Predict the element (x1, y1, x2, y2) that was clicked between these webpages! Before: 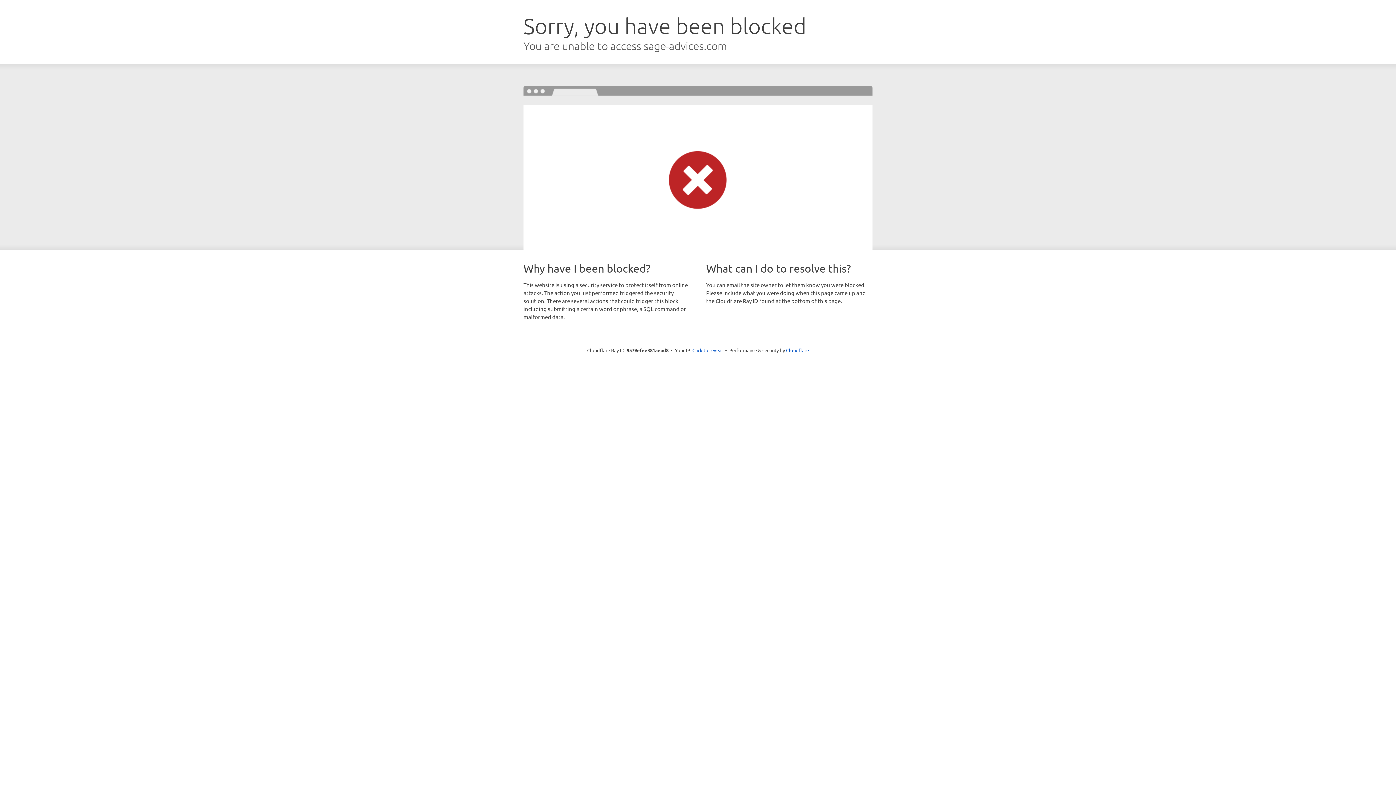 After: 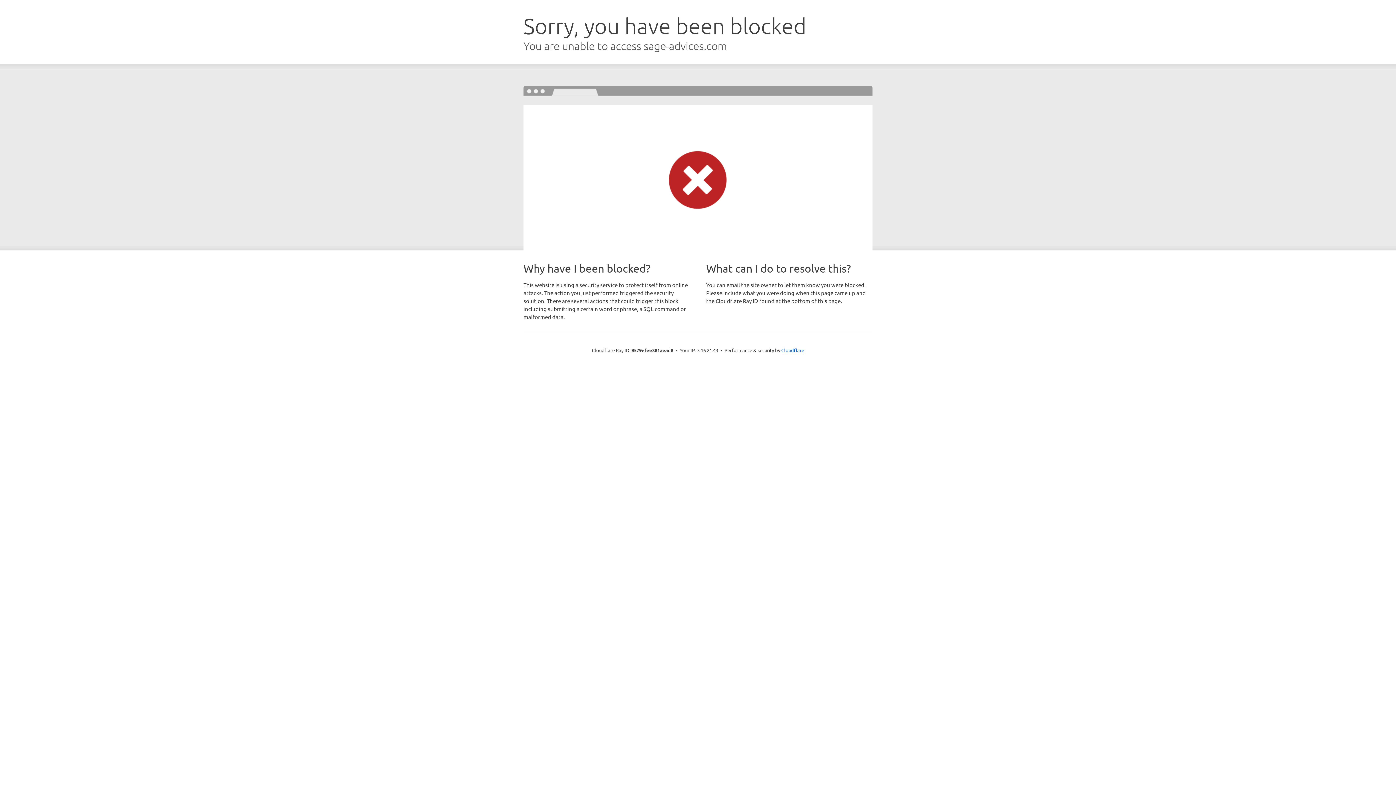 Action: bbox: (692, 346, 723, 353) label: Click to reveal